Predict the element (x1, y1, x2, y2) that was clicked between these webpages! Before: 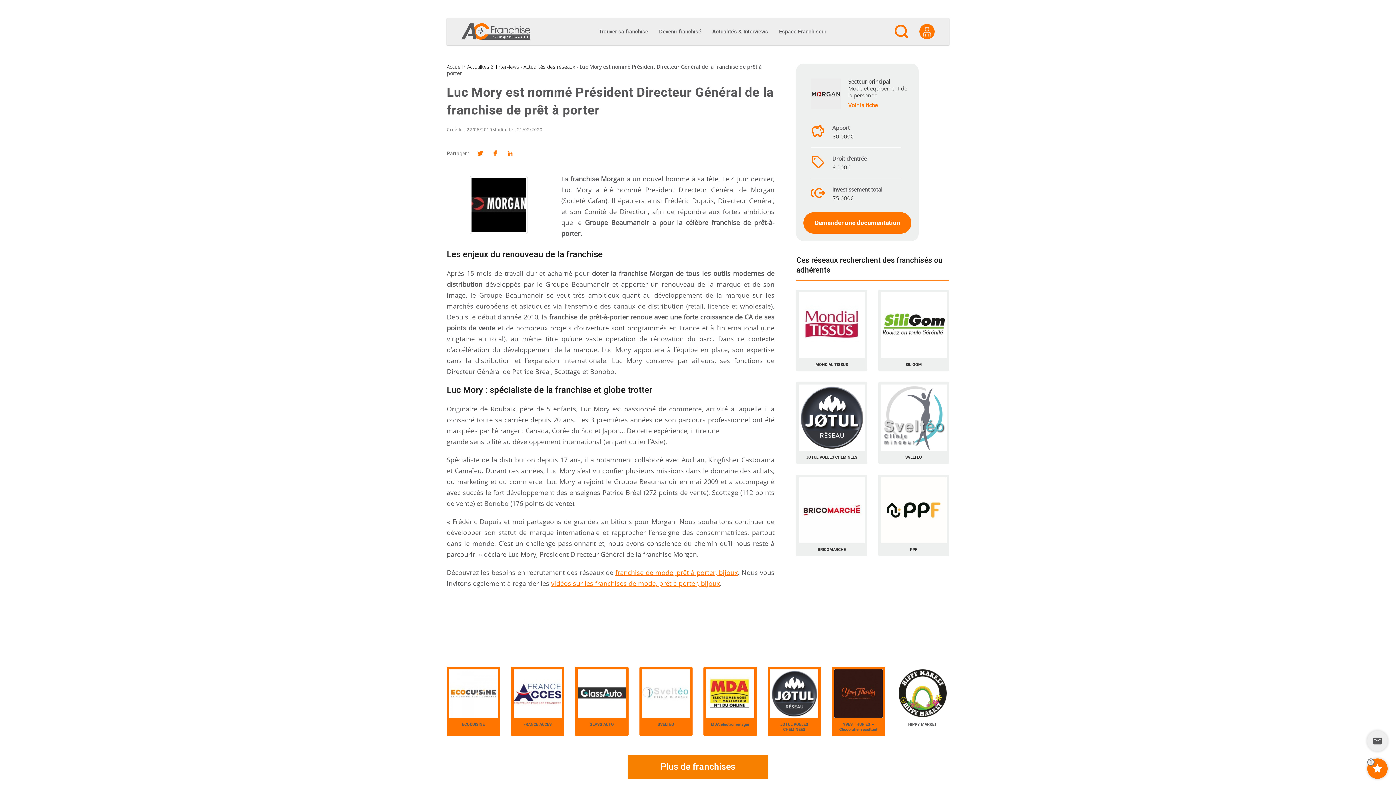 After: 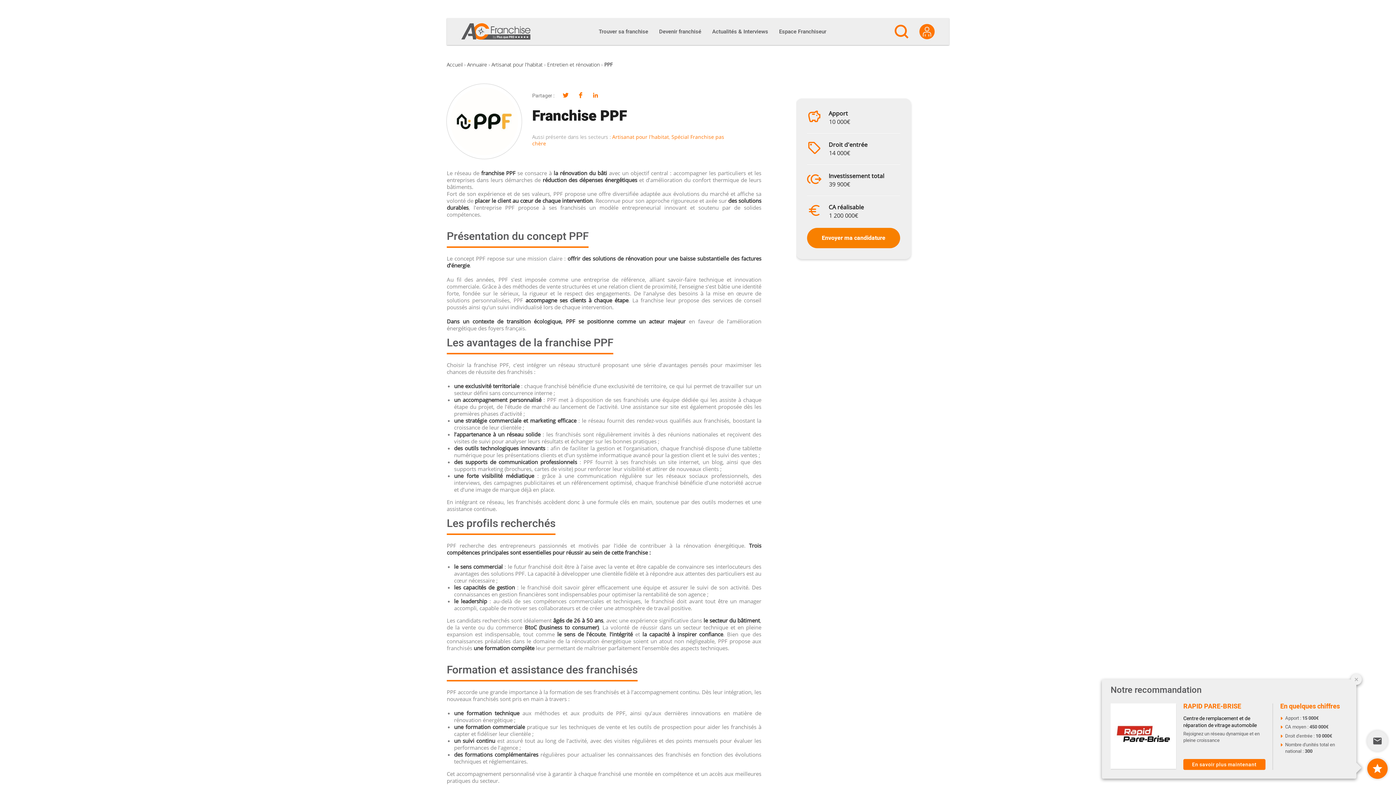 Action: bbox: (872, 469, 954, 561) label: PPF

Artisanat pour l'habitat

Apport : 10 000€